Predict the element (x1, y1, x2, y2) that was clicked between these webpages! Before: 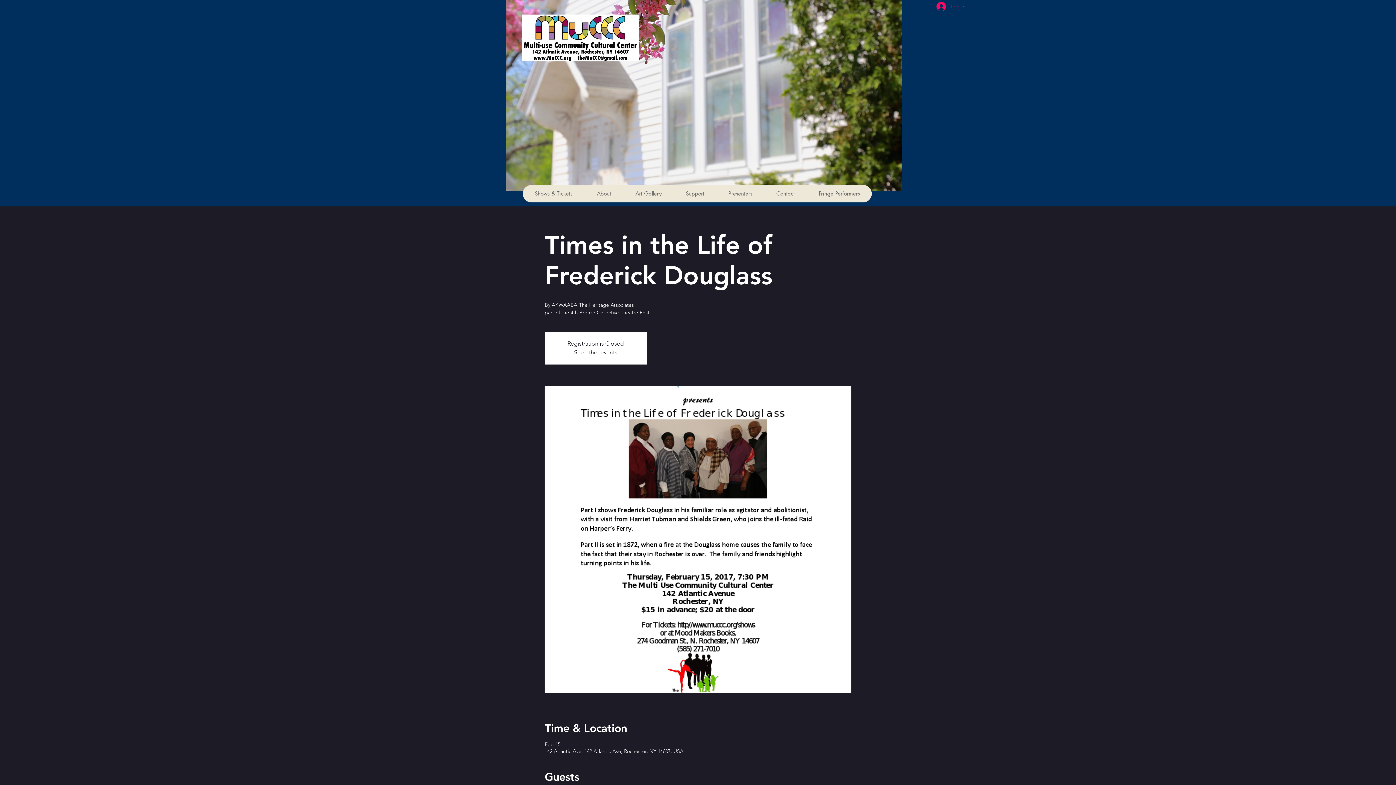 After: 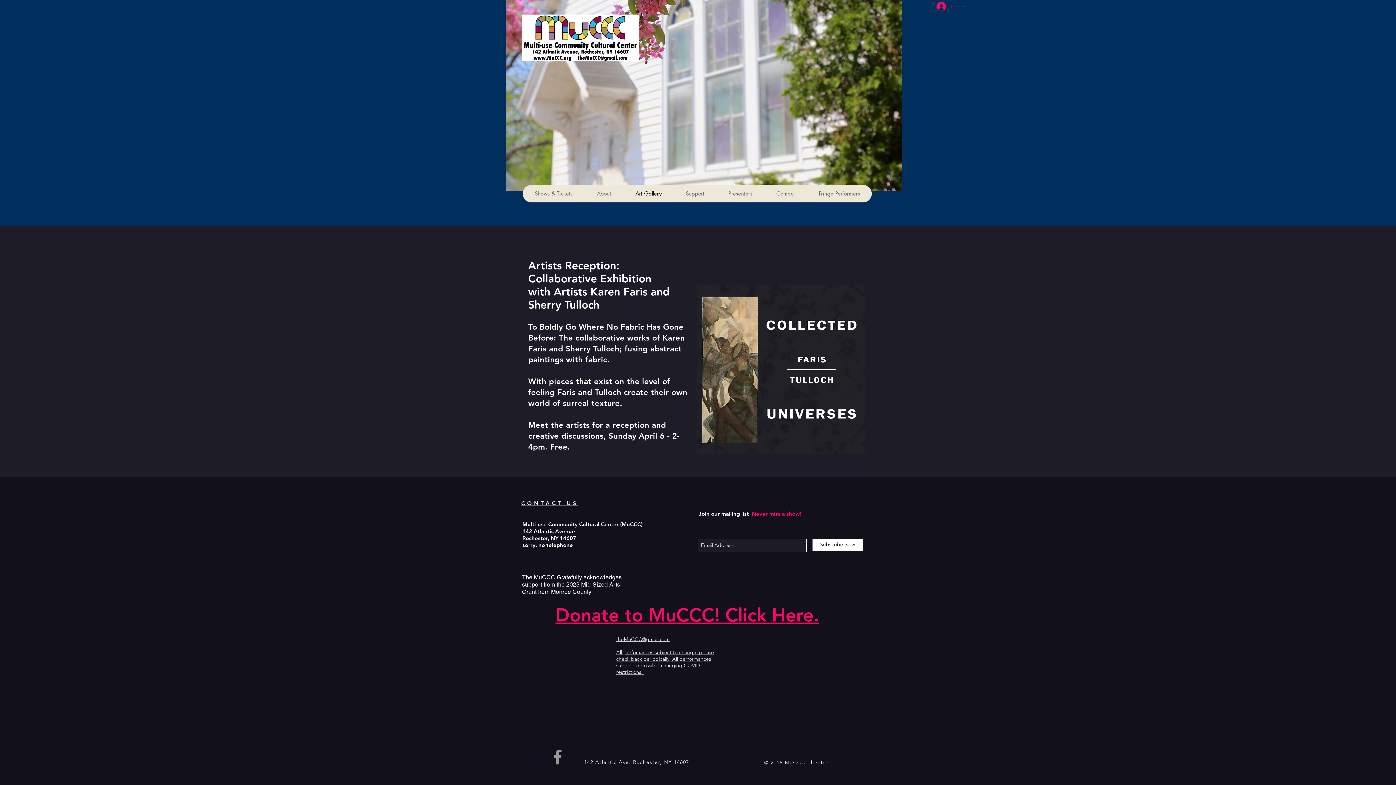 Action: label: Art Gallery bbox: (623, 185, 673, 202)